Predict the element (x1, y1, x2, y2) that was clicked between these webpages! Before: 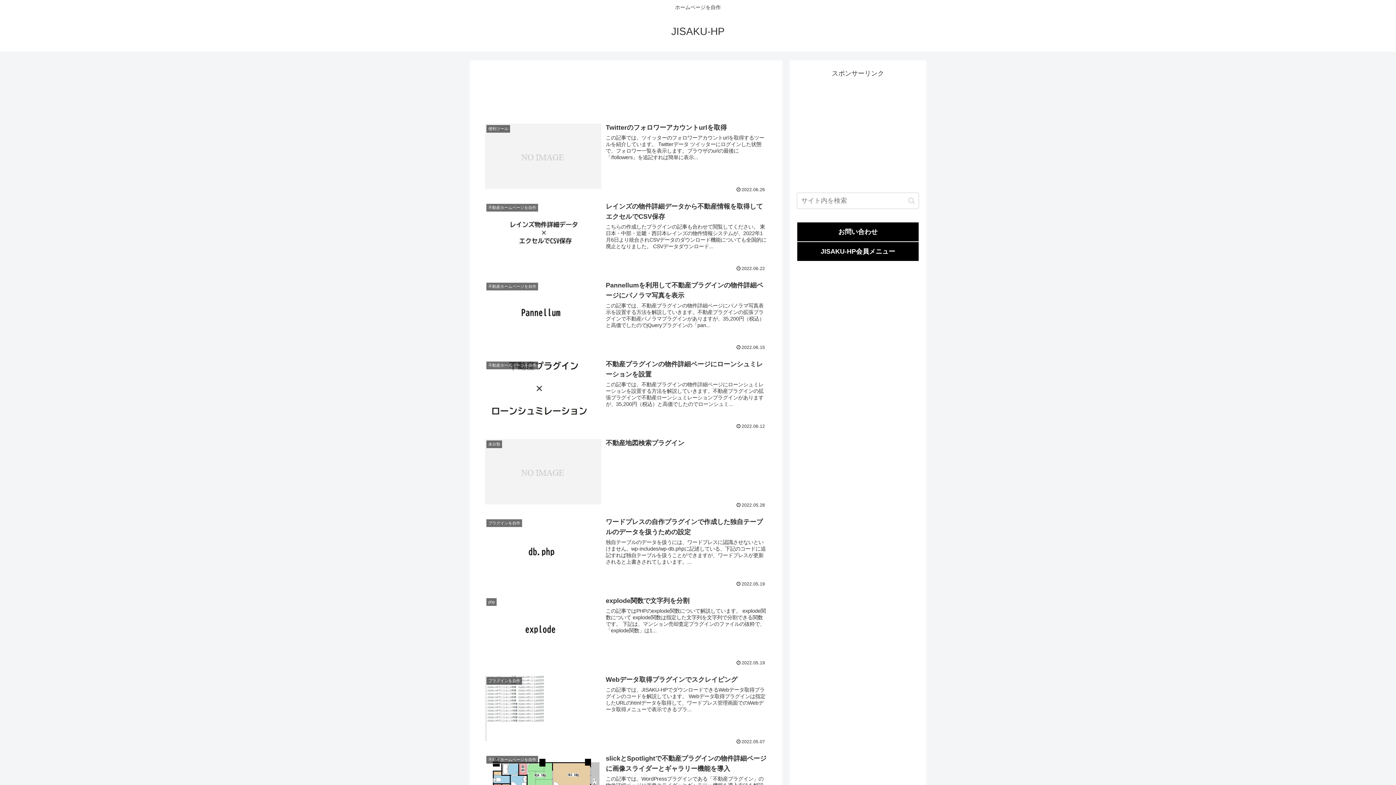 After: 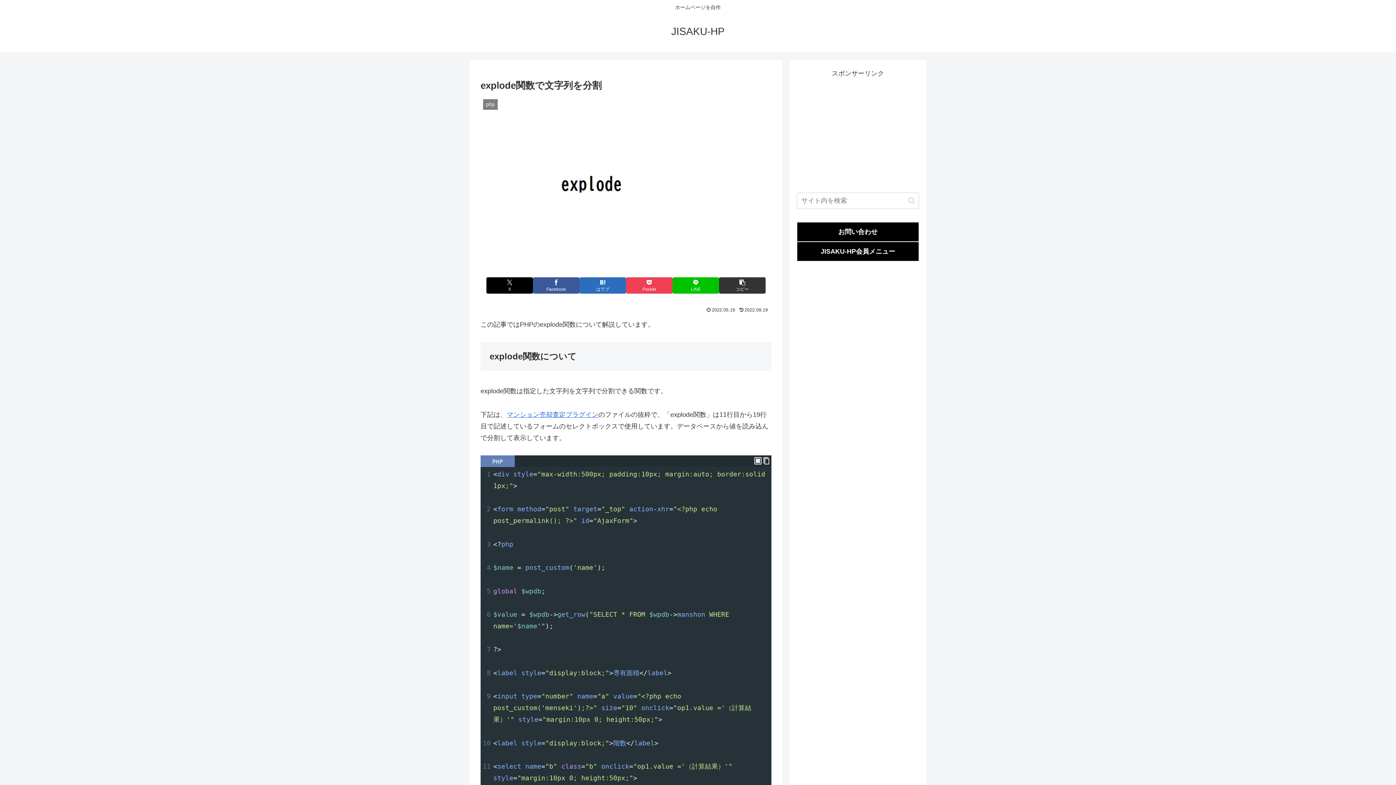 Action: bbox: (480, 591, 771, 670) label: php
explode関数で文字列を分割
この記事ではPHPのexplode関数について解説しています。 explode関数について explode関数は指定した文字列を文字列で分割できる関数です。 下記は、マンション売却査定プラグインのファイルの抜粋で、「explode関数」は1...
2022.05.19